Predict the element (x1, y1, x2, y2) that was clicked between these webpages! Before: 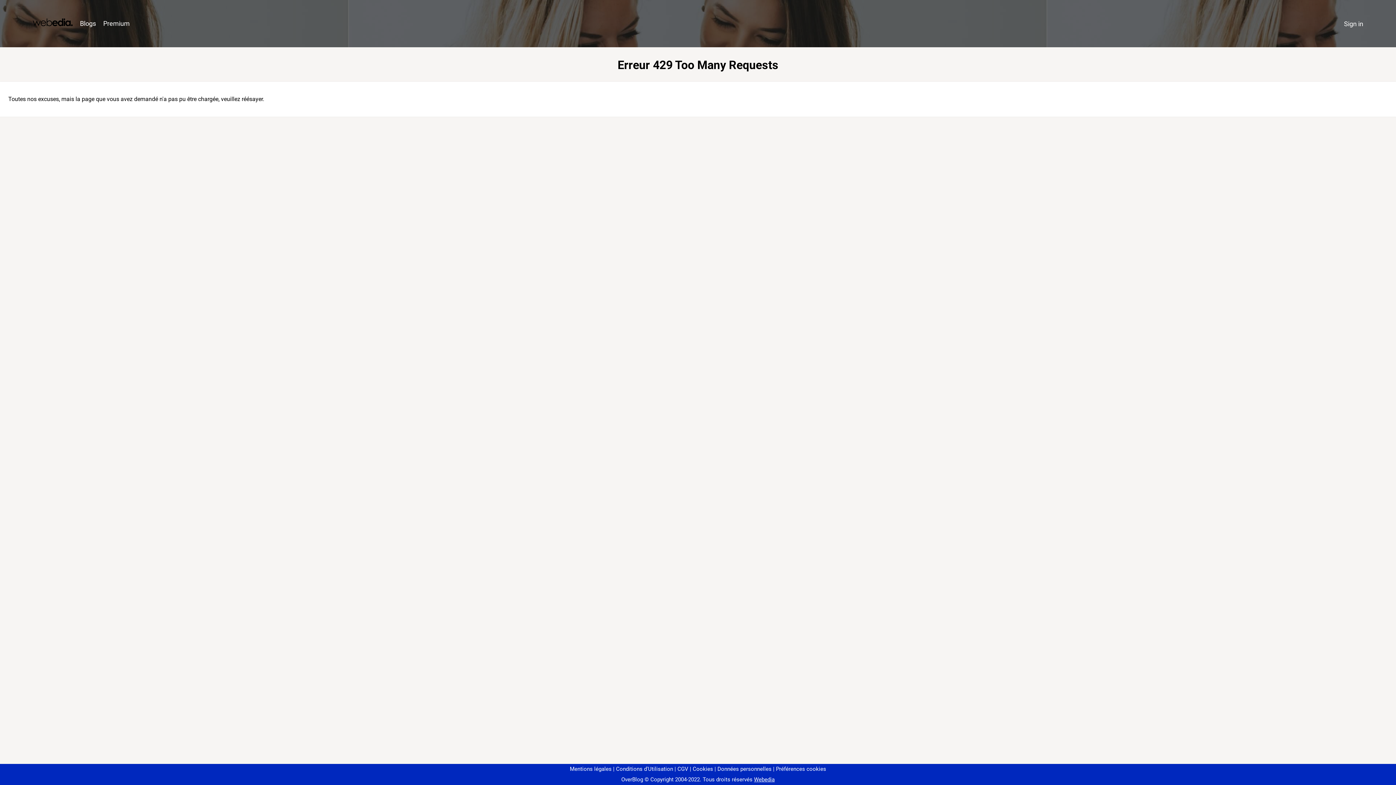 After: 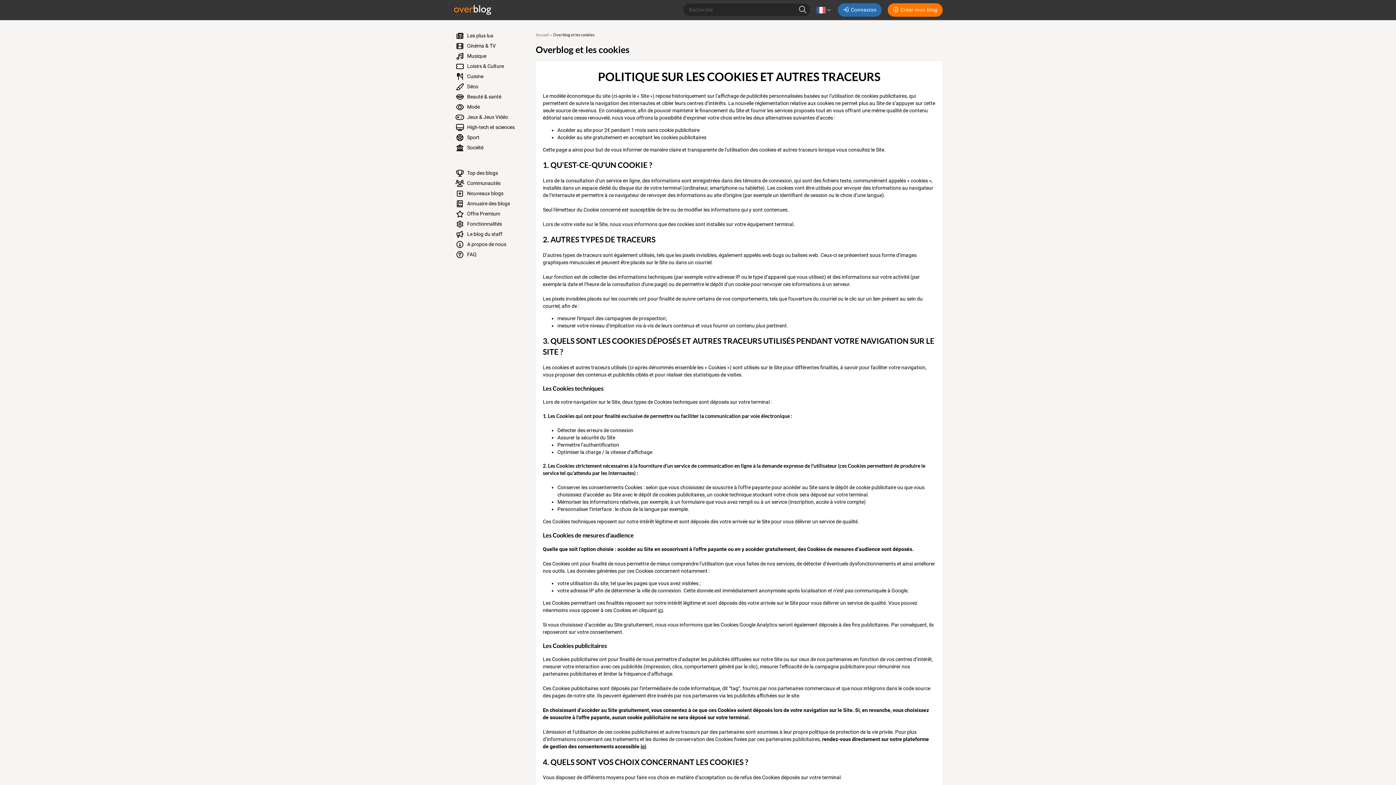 Action: label: Cookies bbox: (690, 766, 713, 772)